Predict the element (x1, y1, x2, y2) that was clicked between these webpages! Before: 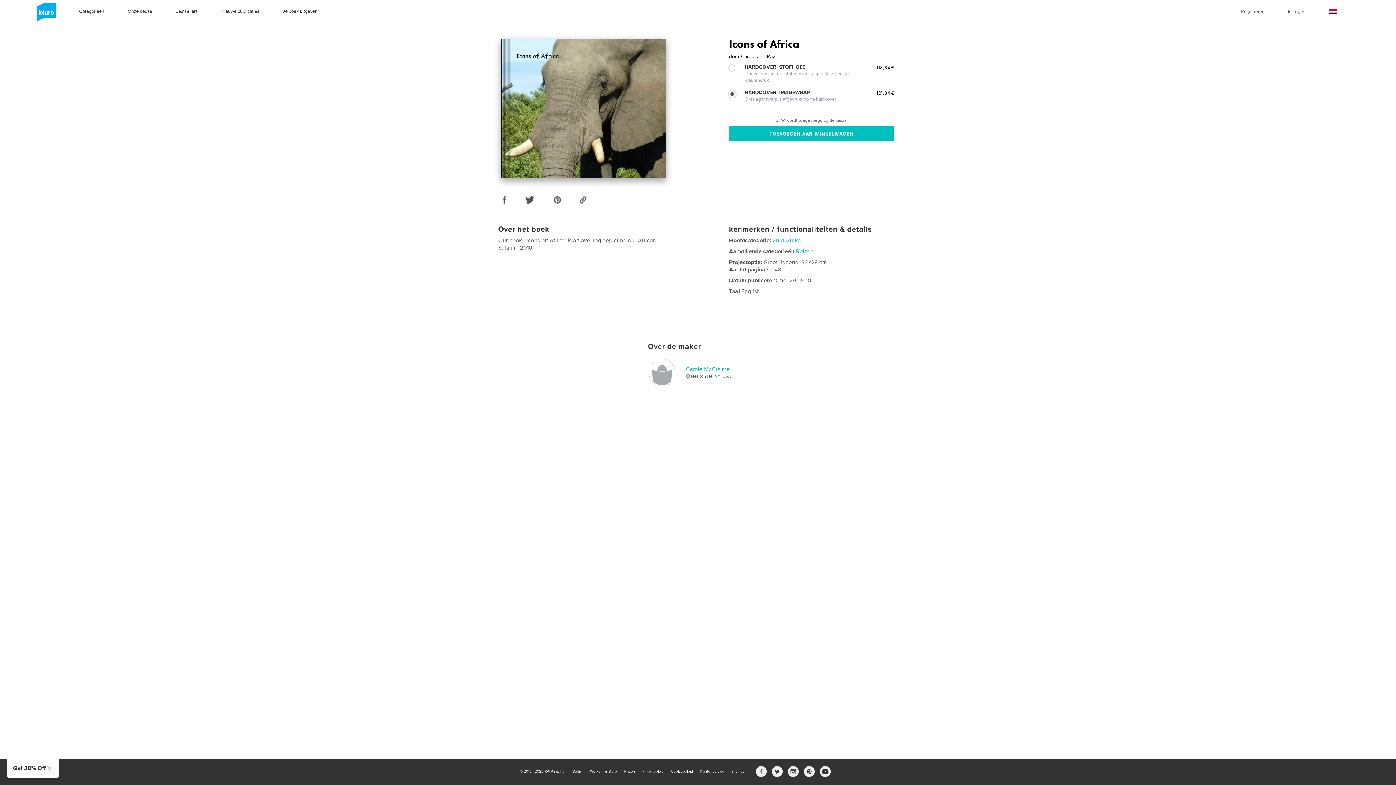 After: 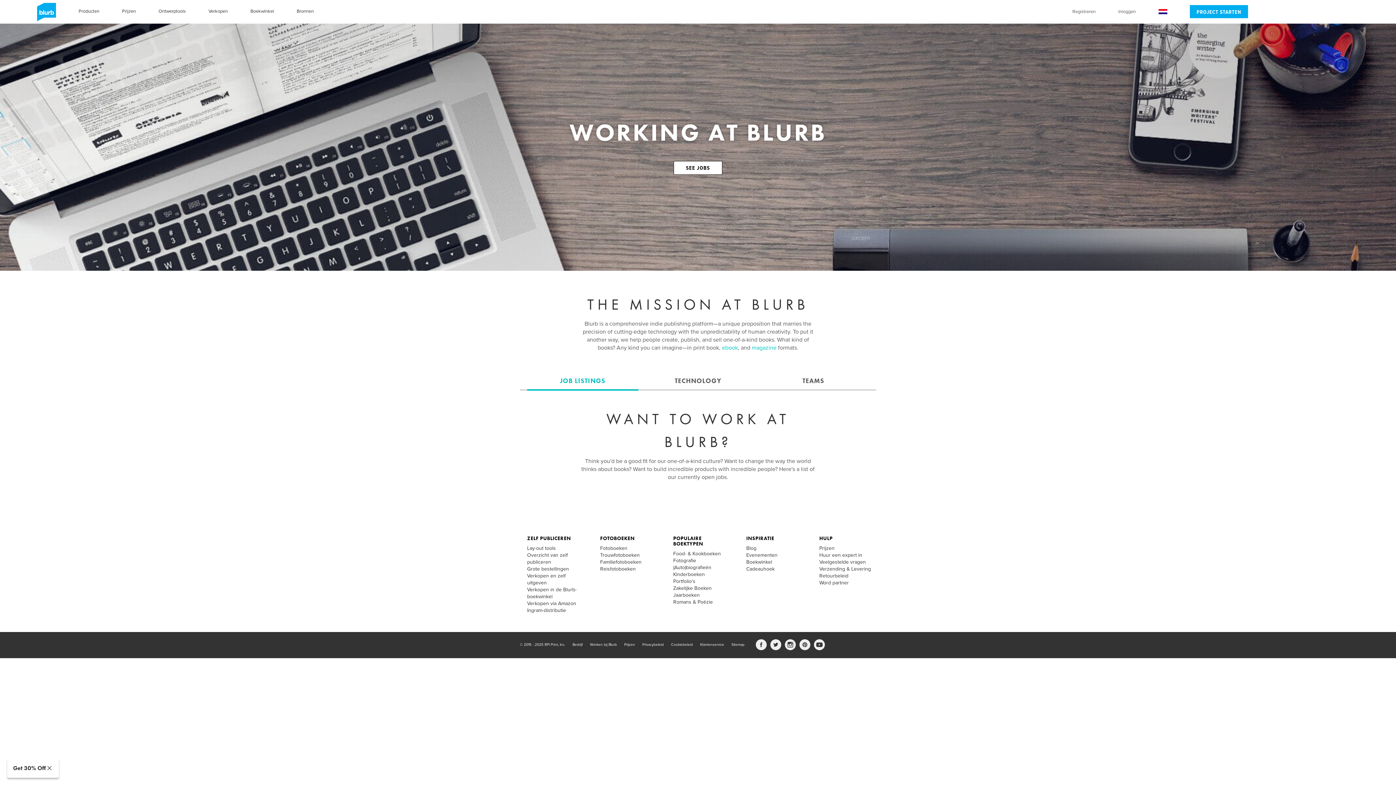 Action: label: Werken bij Blurb bbox: (590, 769, 617, 774)